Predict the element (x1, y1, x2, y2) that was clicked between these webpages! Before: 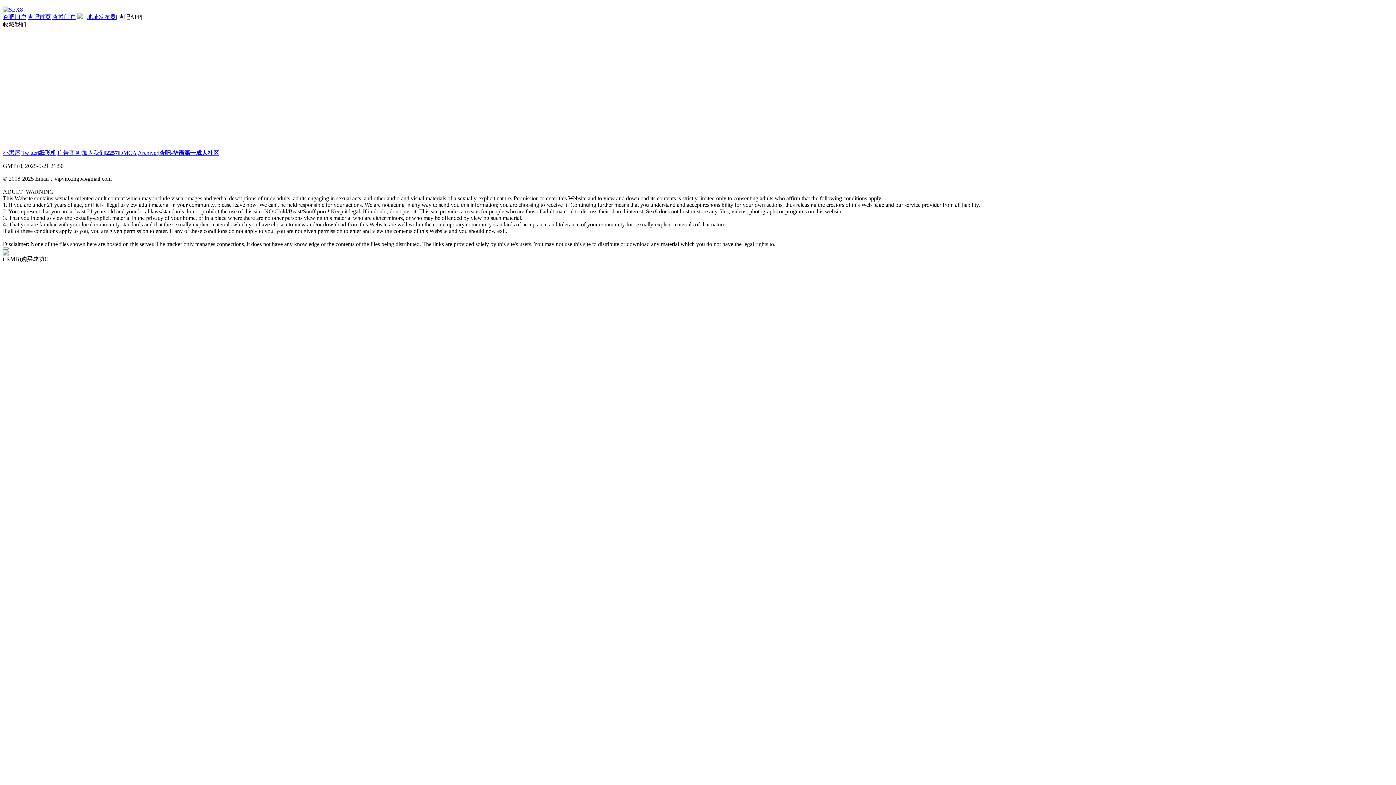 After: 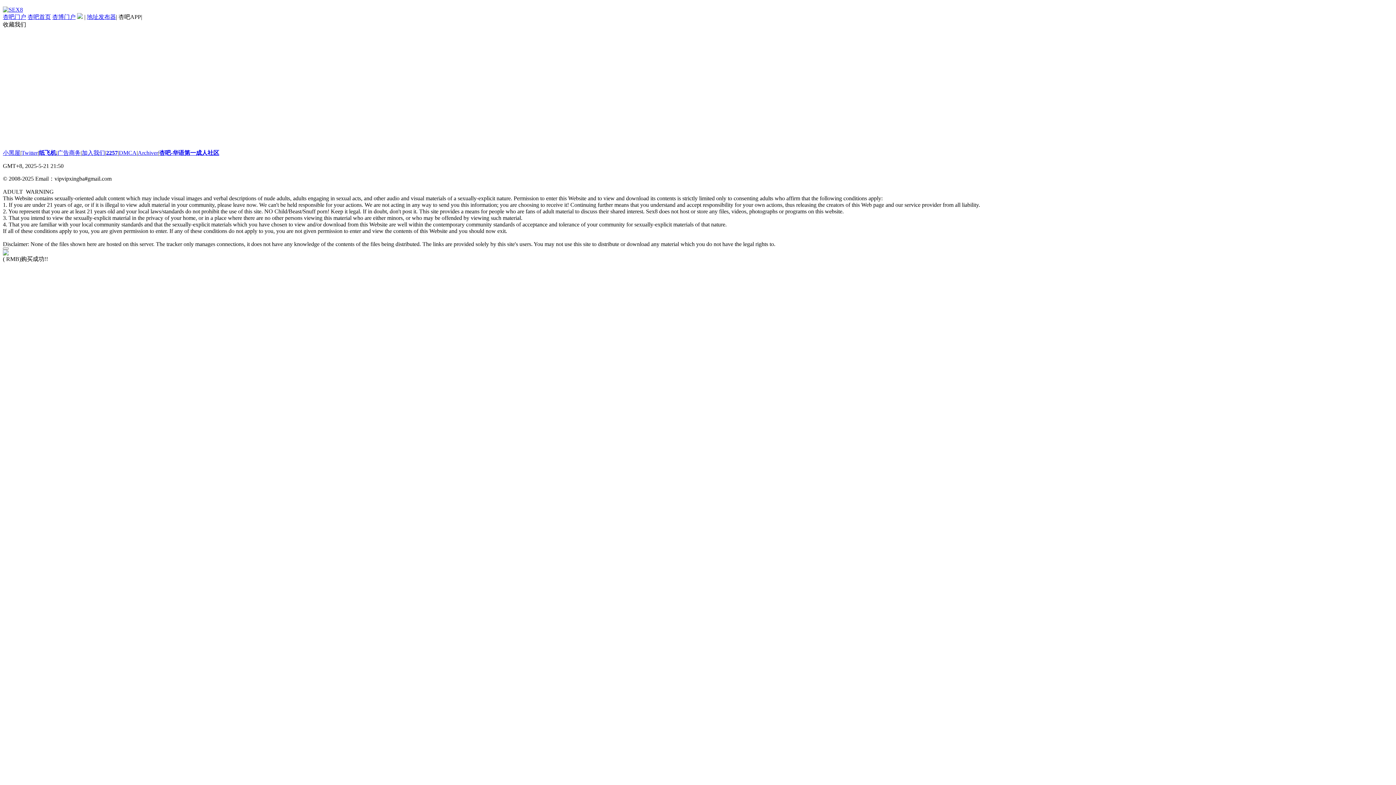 Action: label: Archiver bbox: (137, 149, 158, 156)